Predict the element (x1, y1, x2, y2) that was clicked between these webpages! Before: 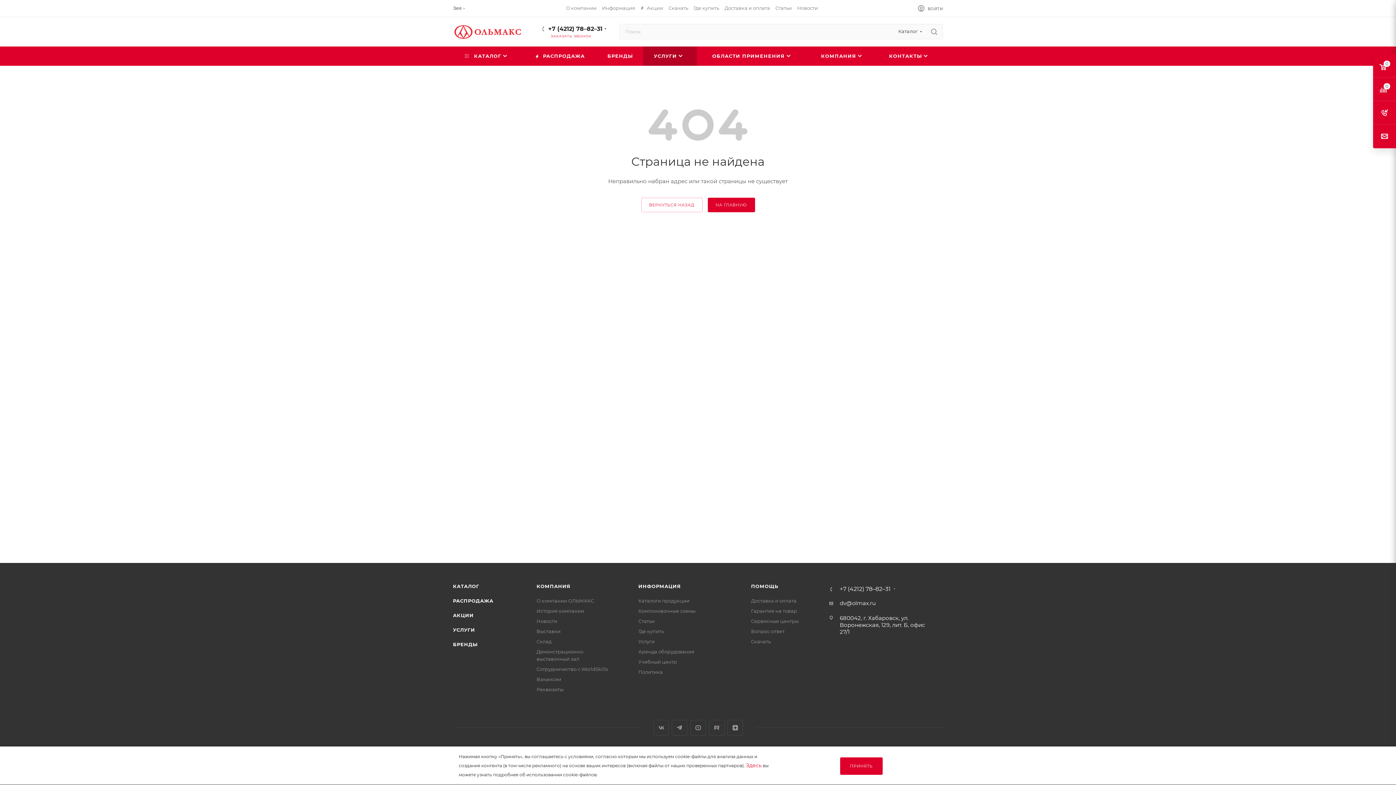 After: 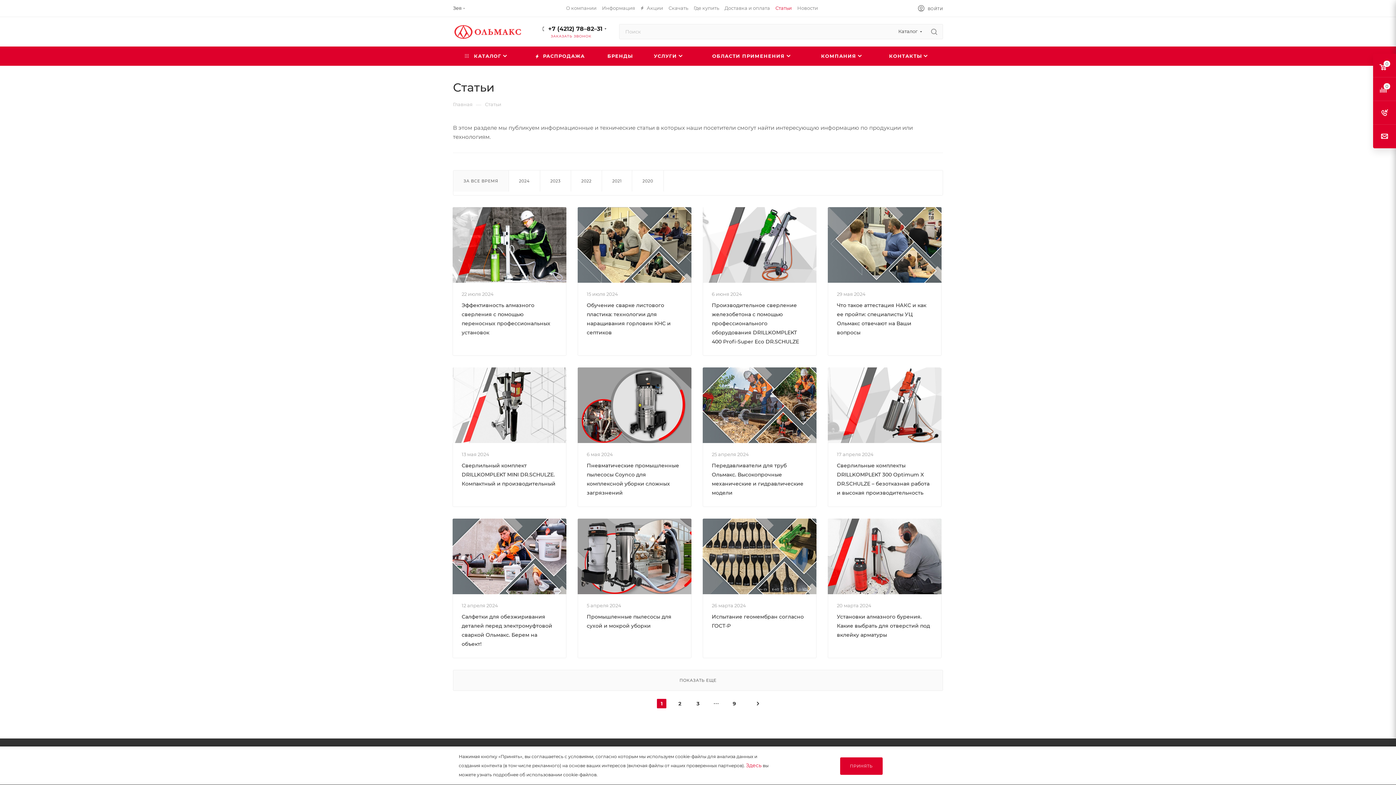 Action: bbox: (775, 4, 792, 11) label: Статьи